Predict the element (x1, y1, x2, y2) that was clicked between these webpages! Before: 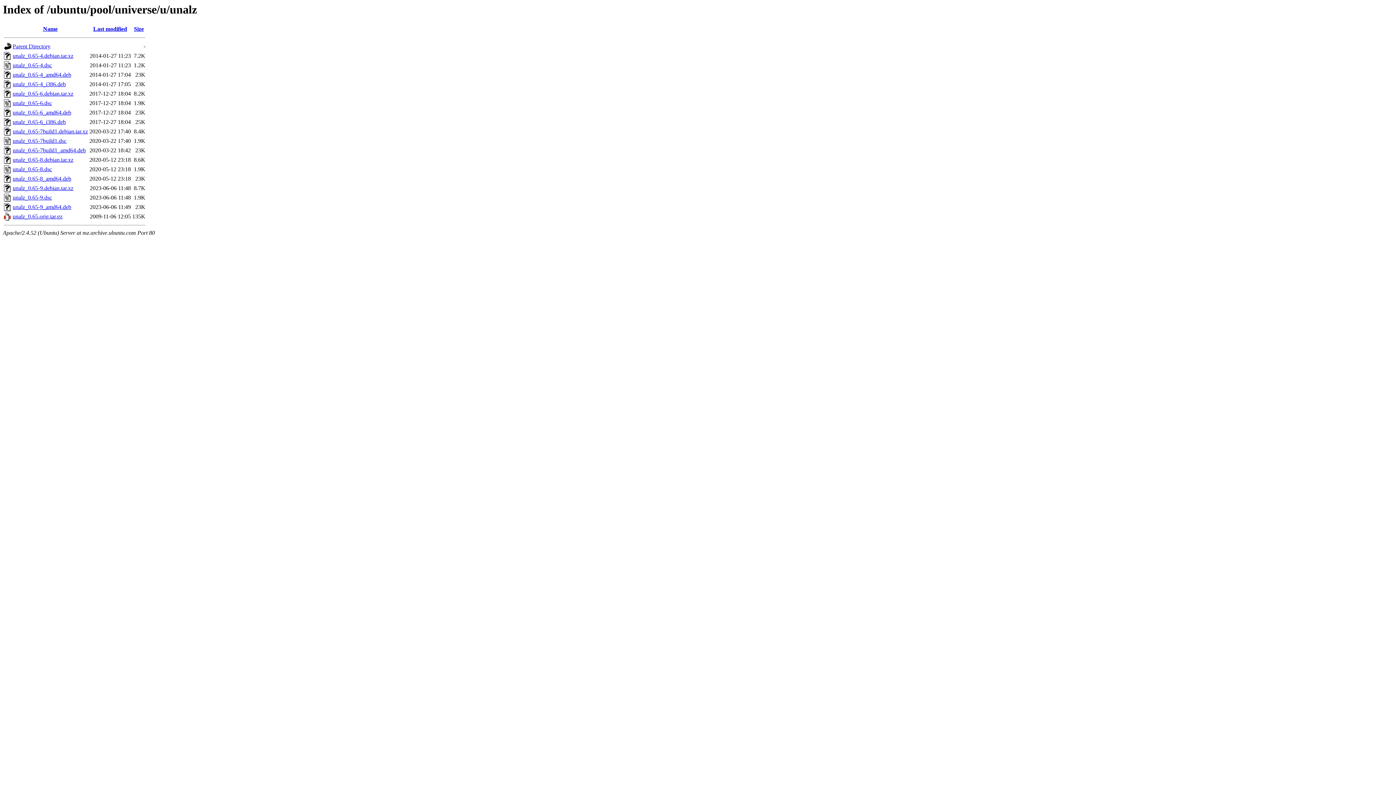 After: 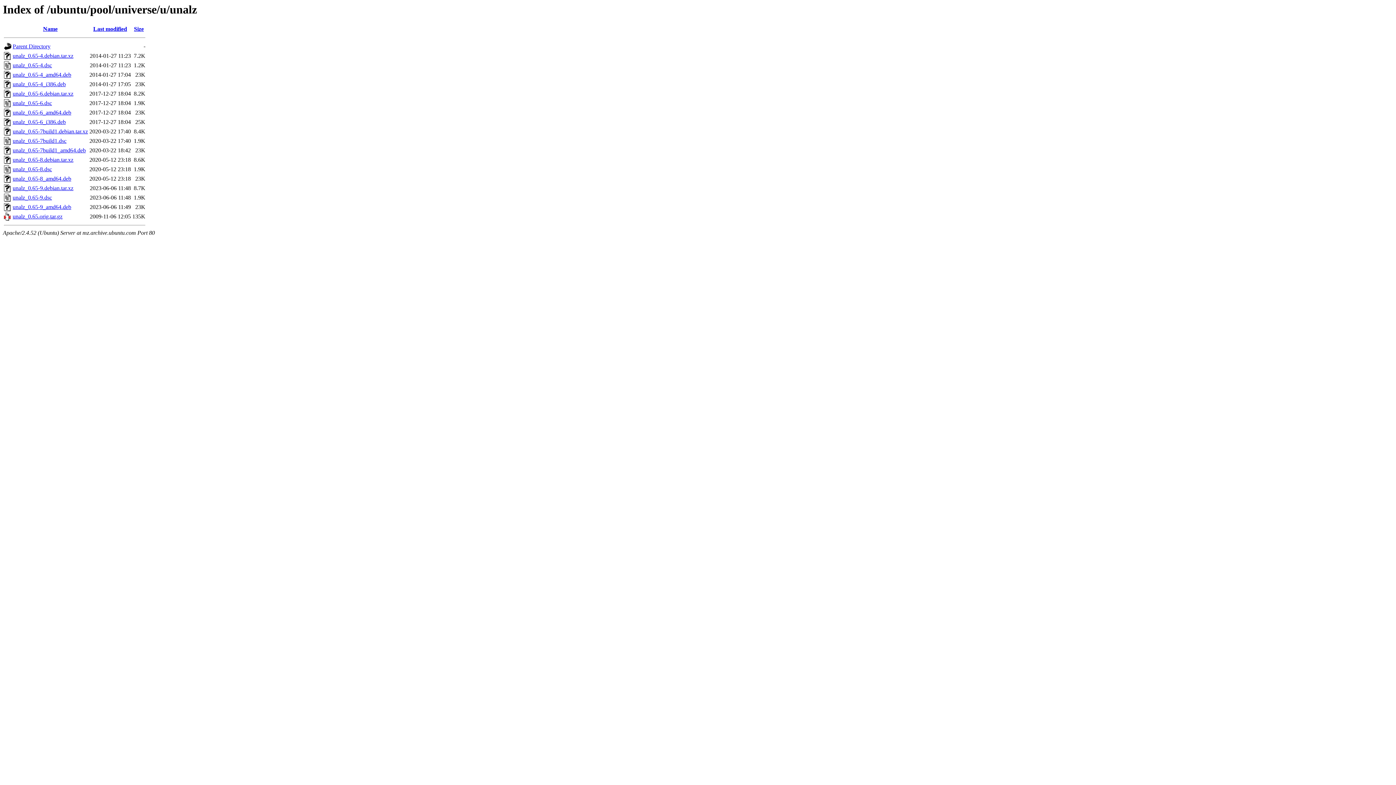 Action: label: unalz_0.65-6.debian.tar.xz bbox: (12, 90, 73, 96)